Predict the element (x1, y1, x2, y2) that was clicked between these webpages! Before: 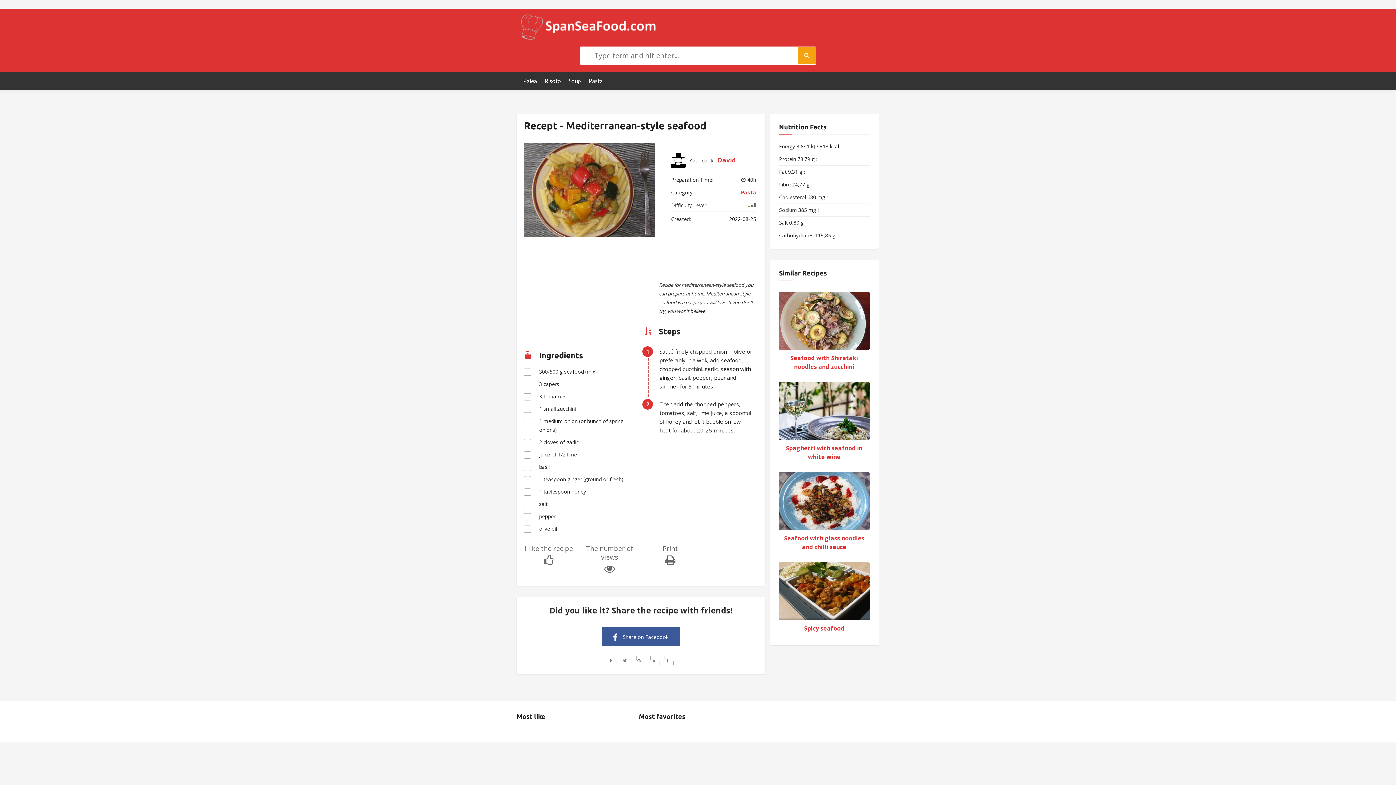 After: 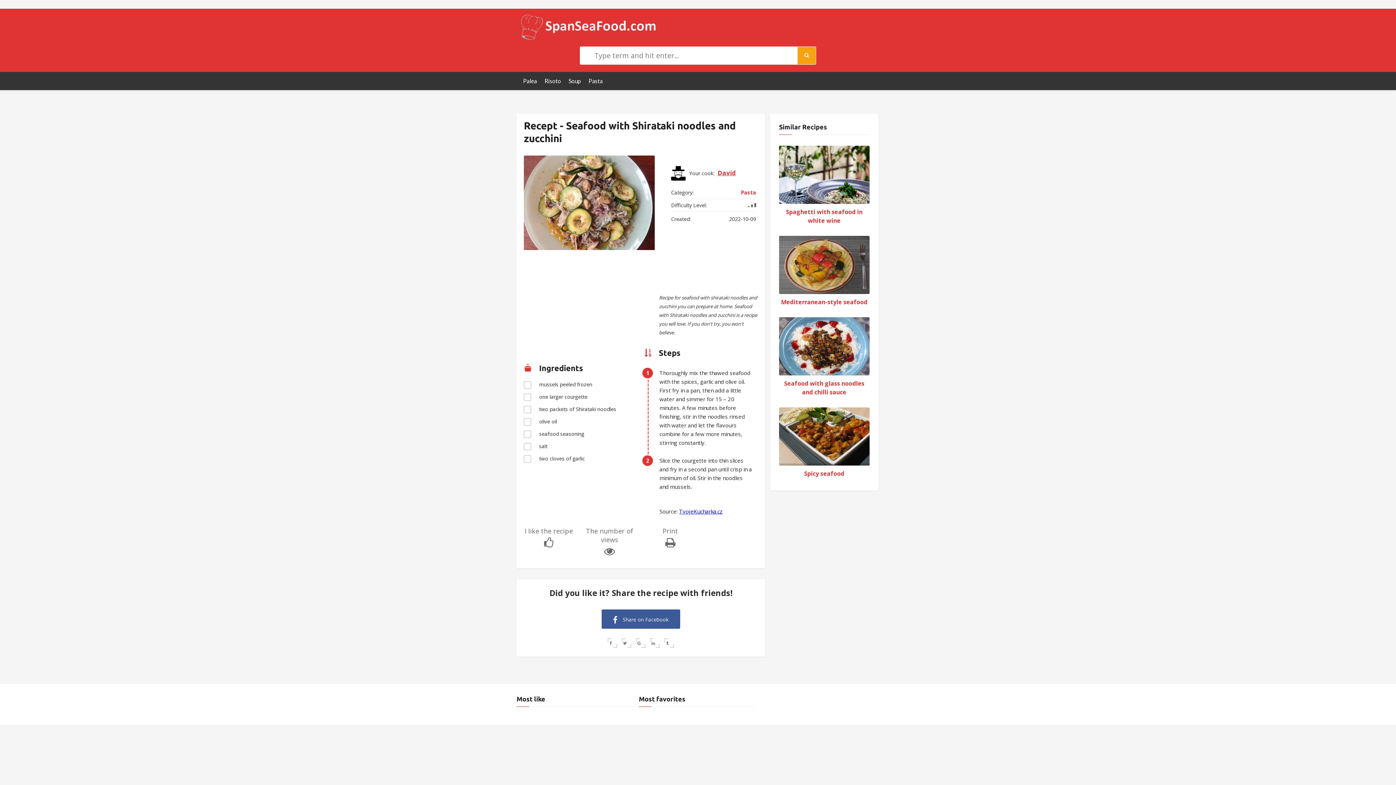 Action: bbox: (779, 292, 869, 350)